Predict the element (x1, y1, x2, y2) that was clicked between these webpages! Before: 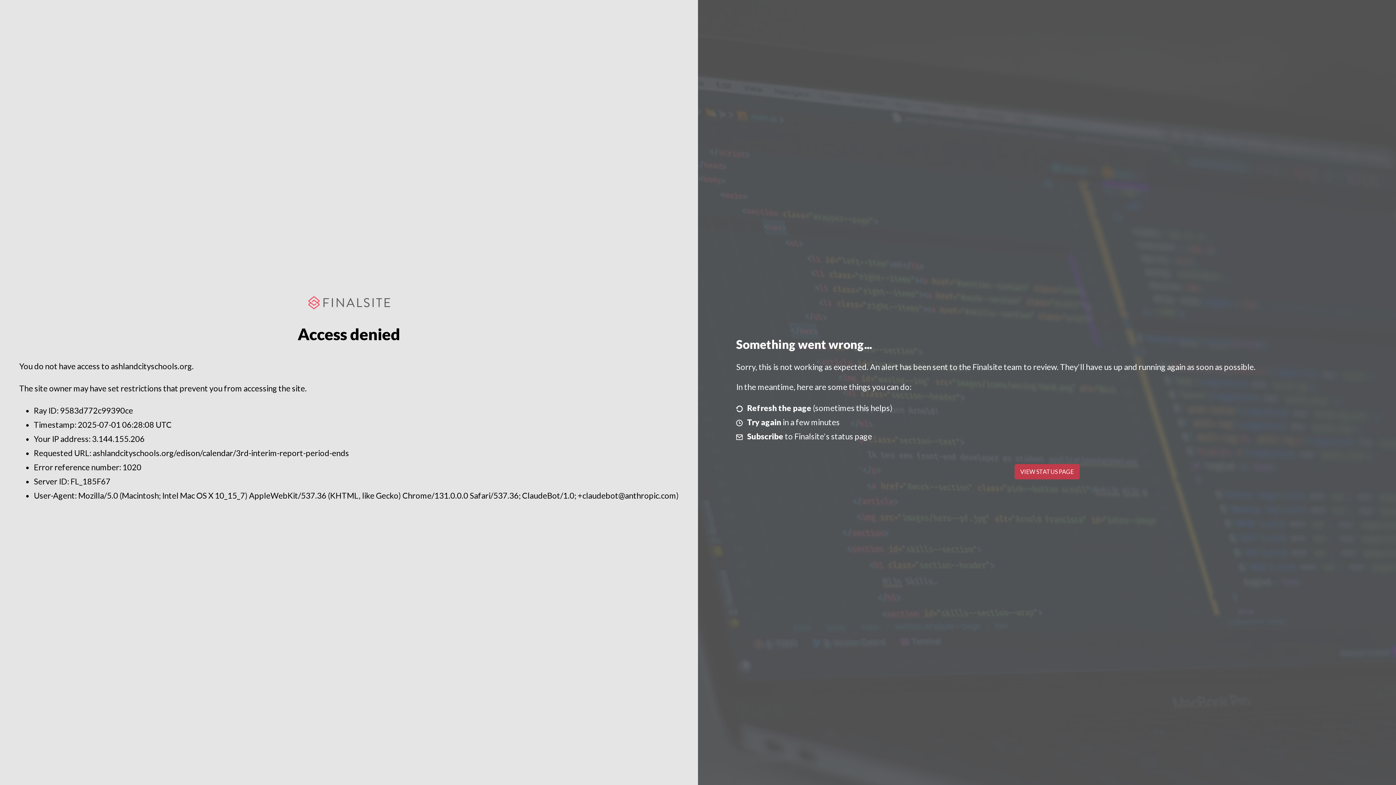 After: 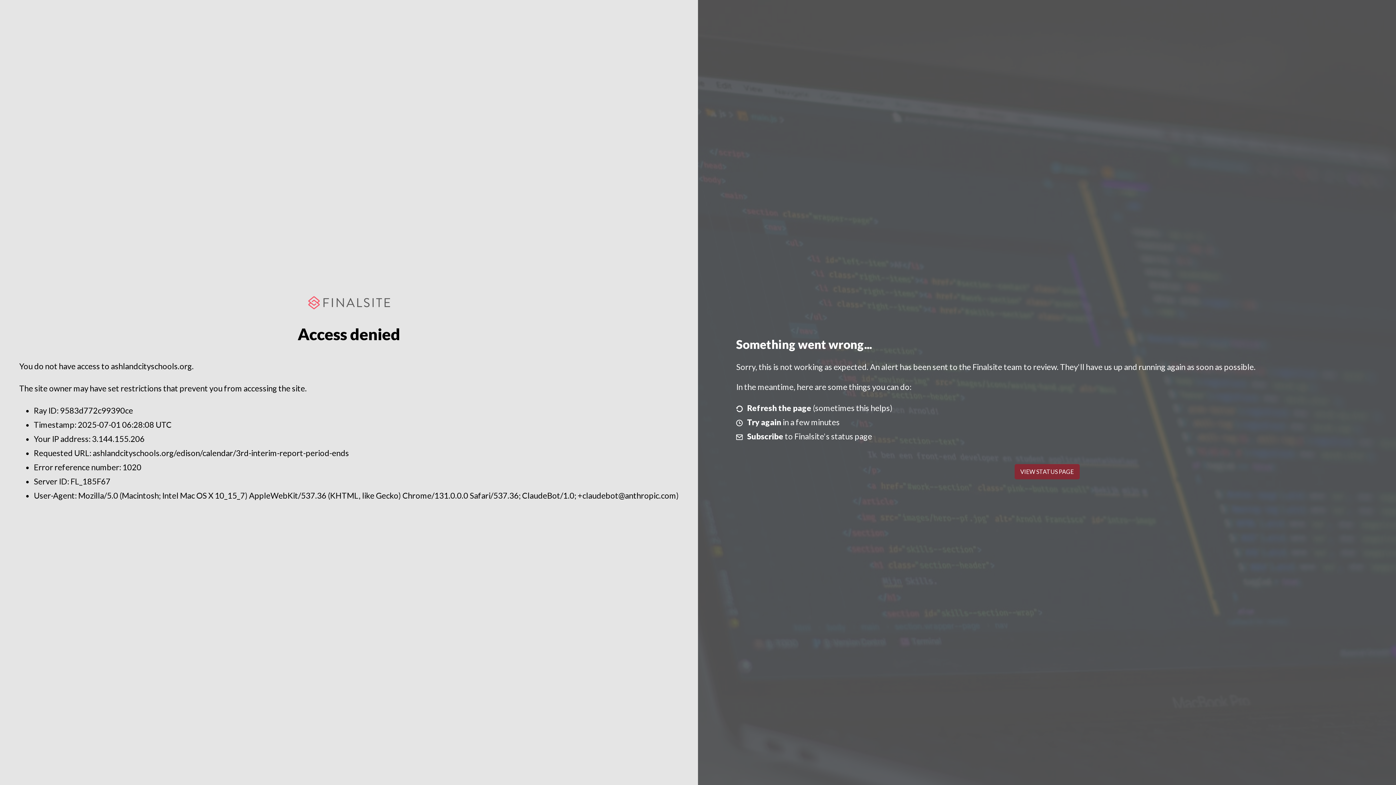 Action: label: VIEW STATUS PAGE bbox: (1014, 464, 1079, 479)